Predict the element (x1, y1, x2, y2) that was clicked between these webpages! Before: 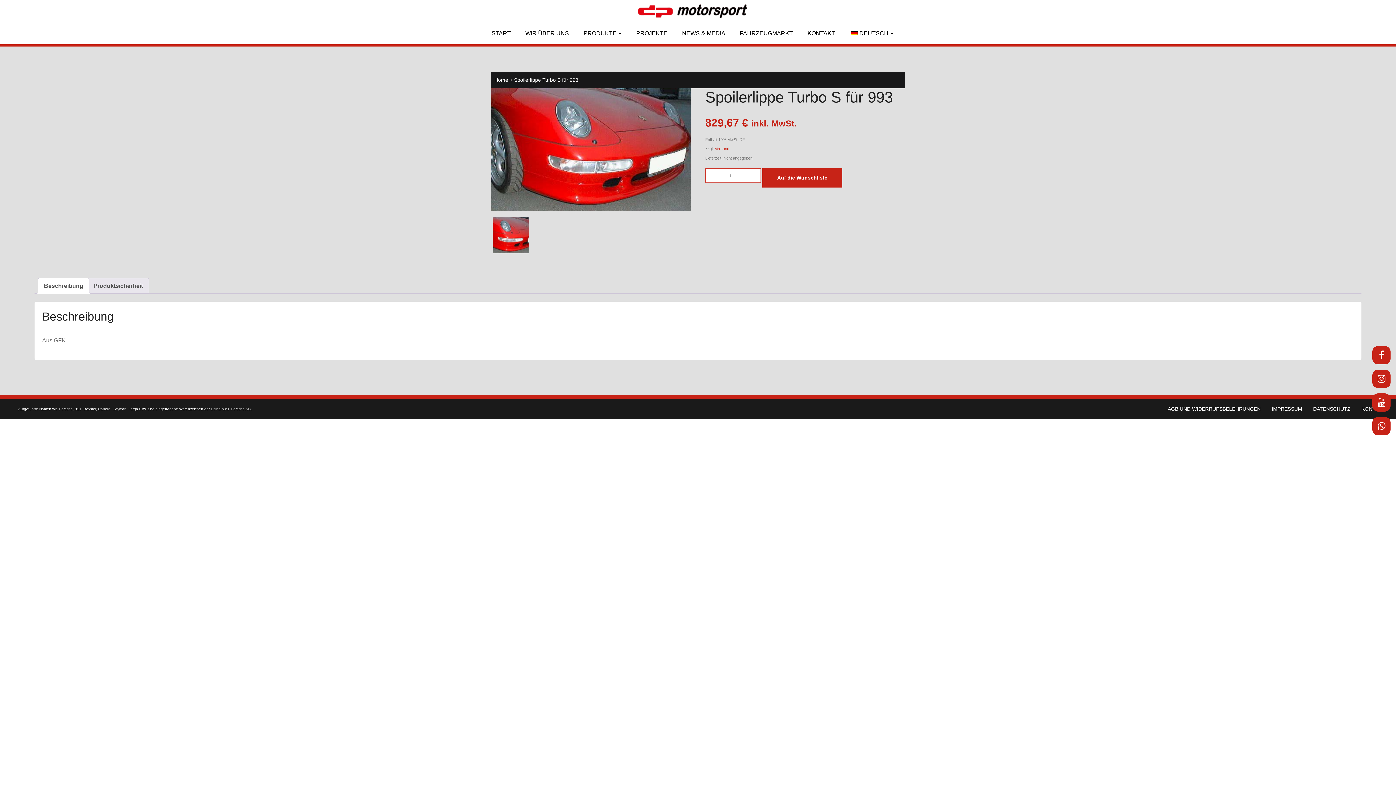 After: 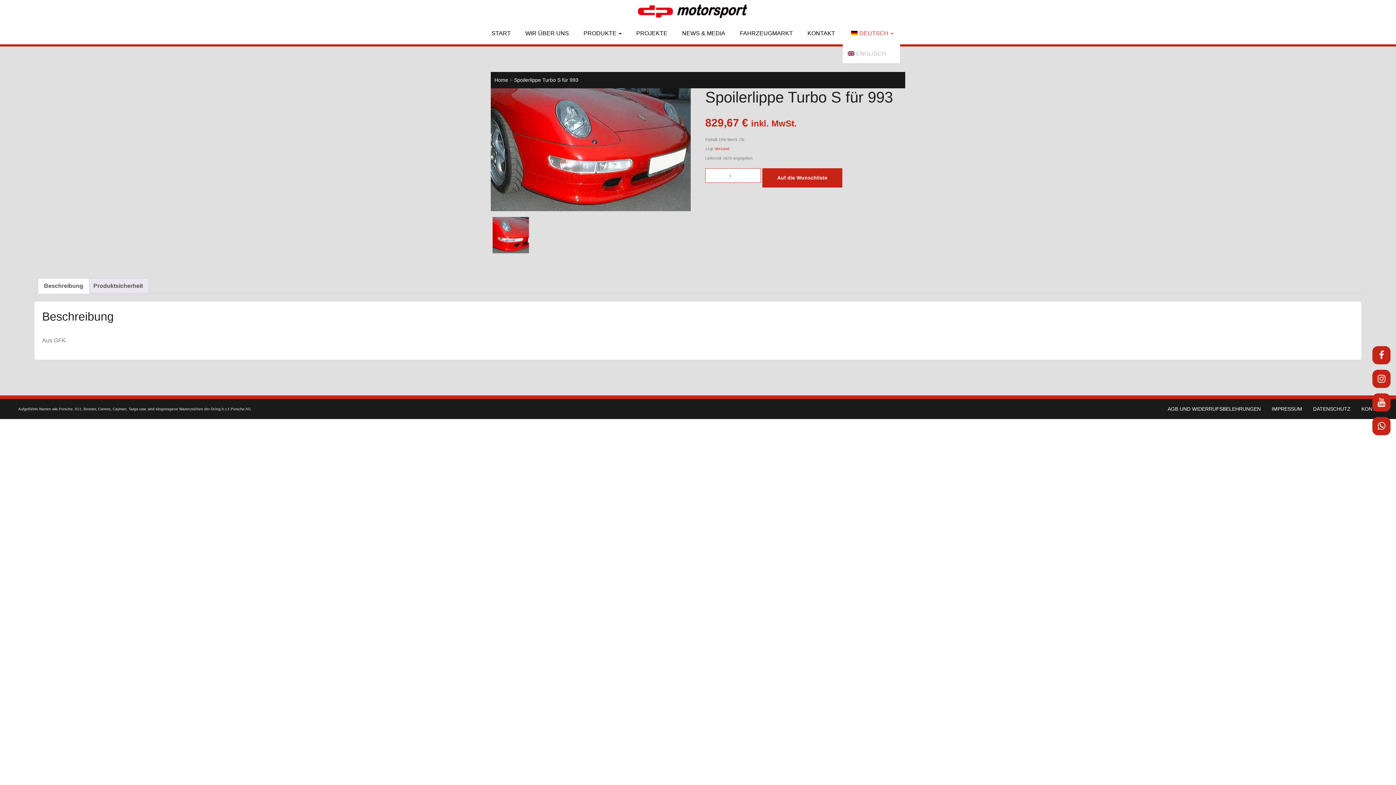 Action: bbox: (842, 22, 901, 44) label:  DEUTSCH 